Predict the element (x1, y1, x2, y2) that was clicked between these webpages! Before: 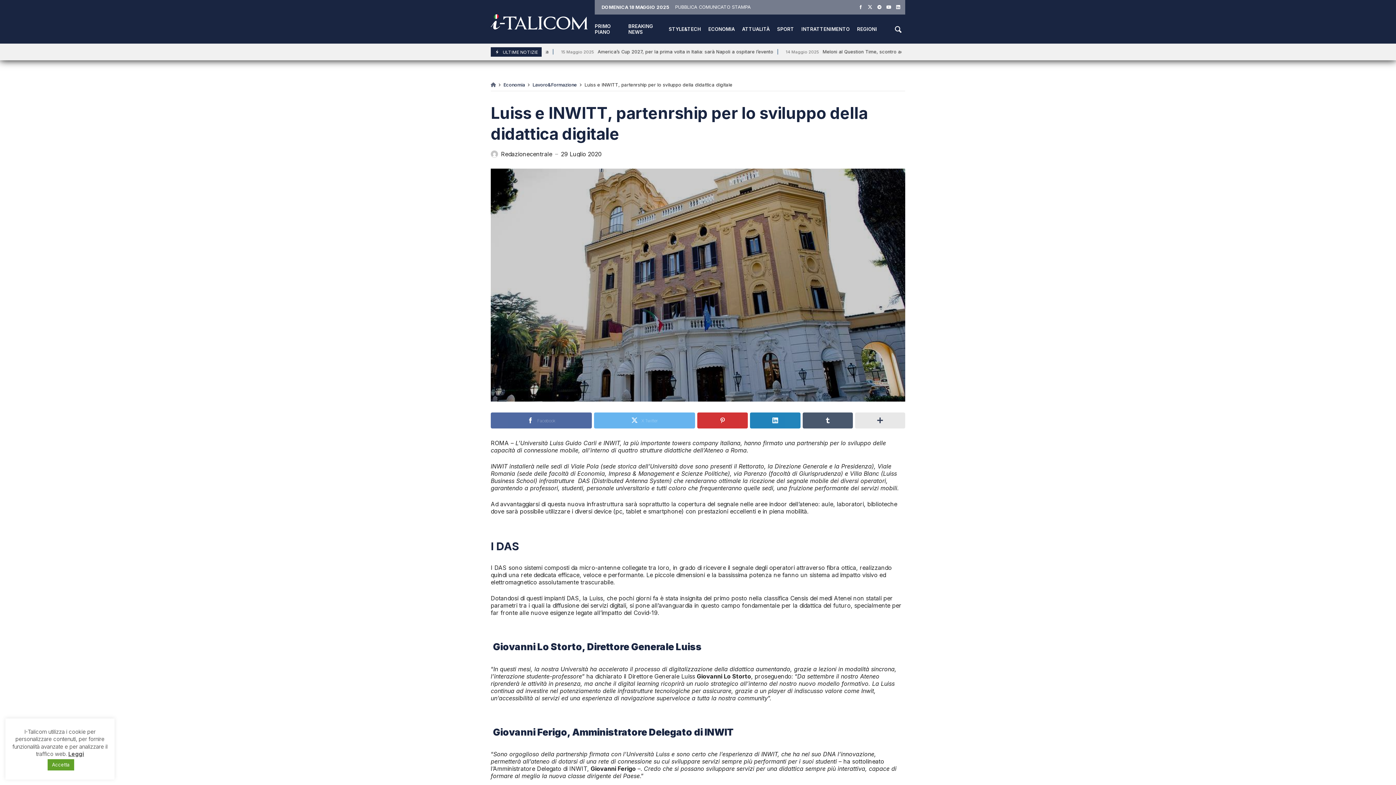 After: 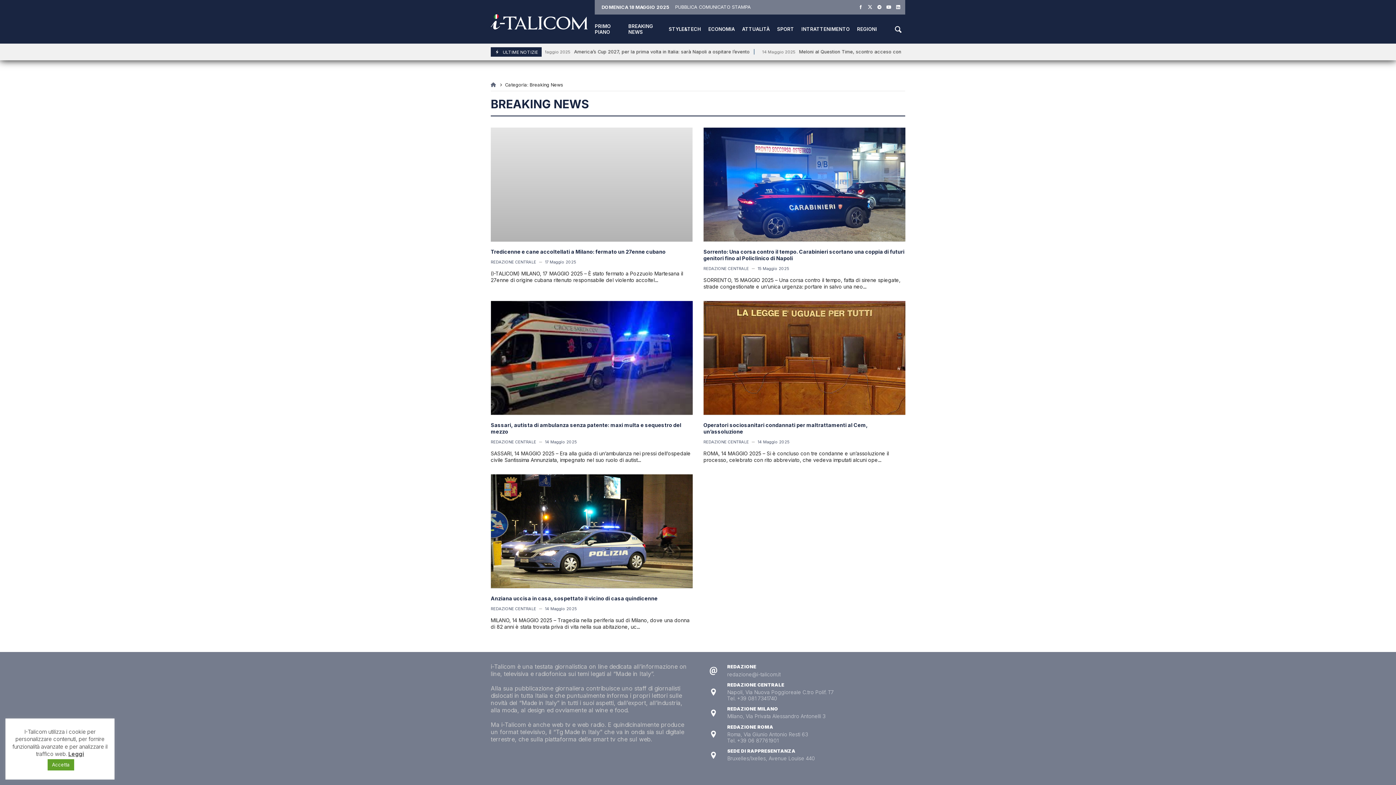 Action: label: BREAKING NEWS bbox: (628, 14, 668, 43)